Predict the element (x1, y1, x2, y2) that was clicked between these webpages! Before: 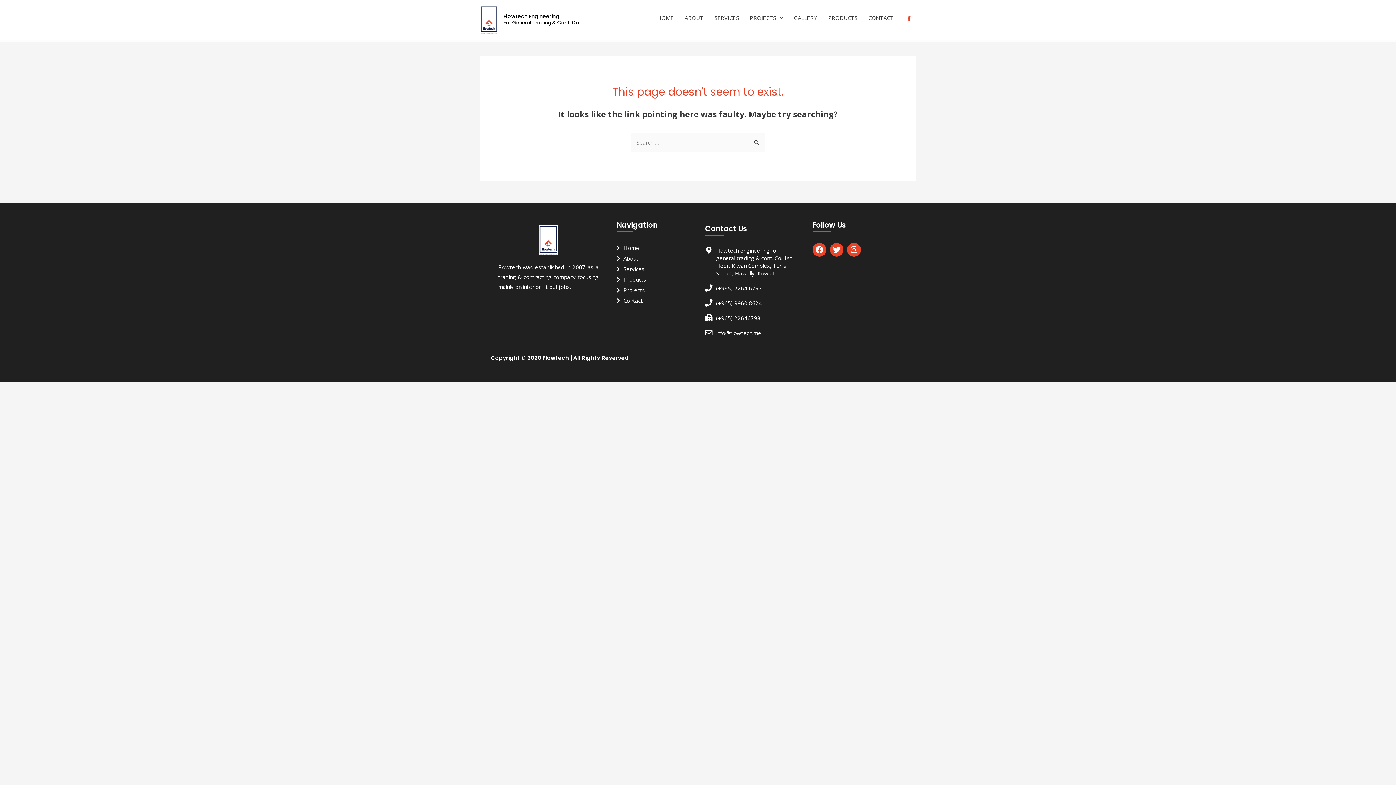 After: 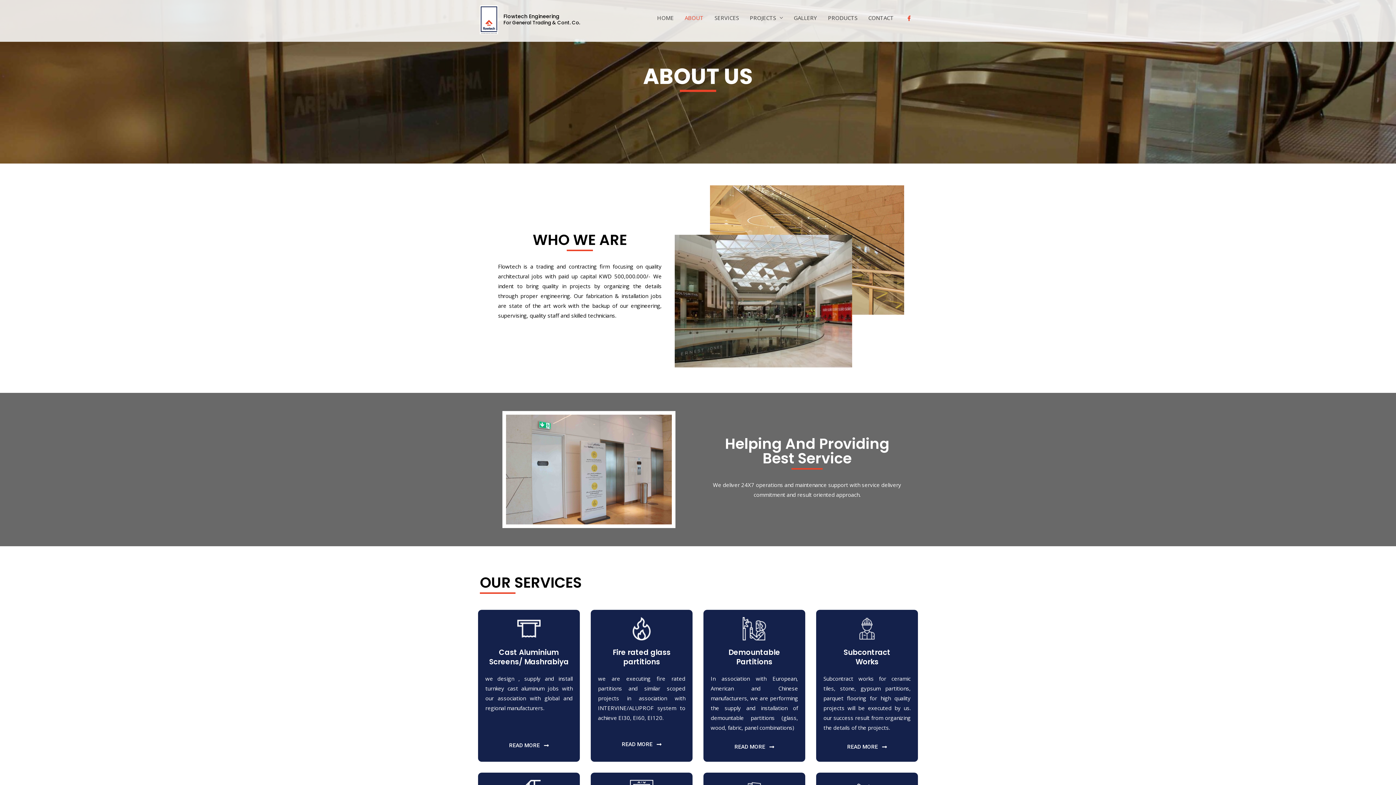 Action: bbox: (616, 253, 694, 263) label: About